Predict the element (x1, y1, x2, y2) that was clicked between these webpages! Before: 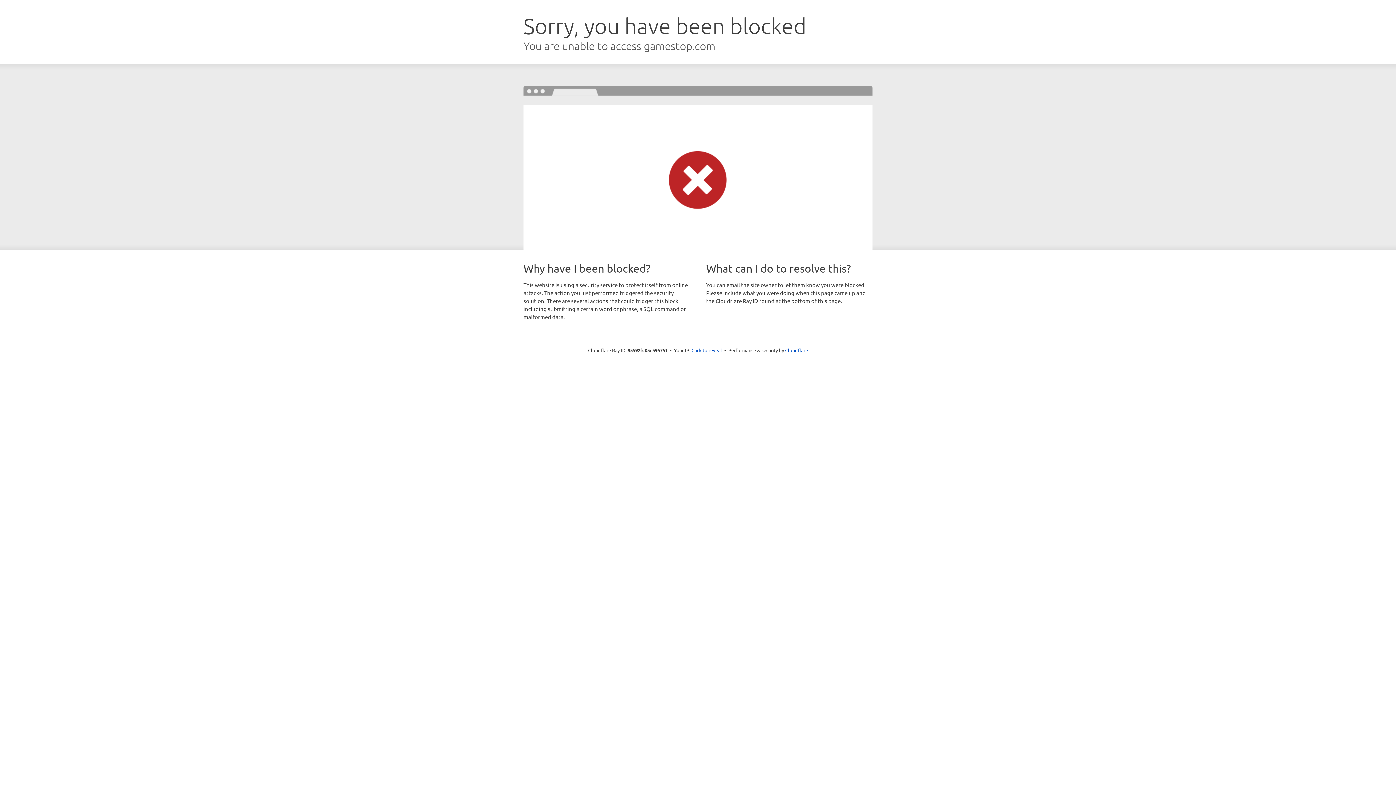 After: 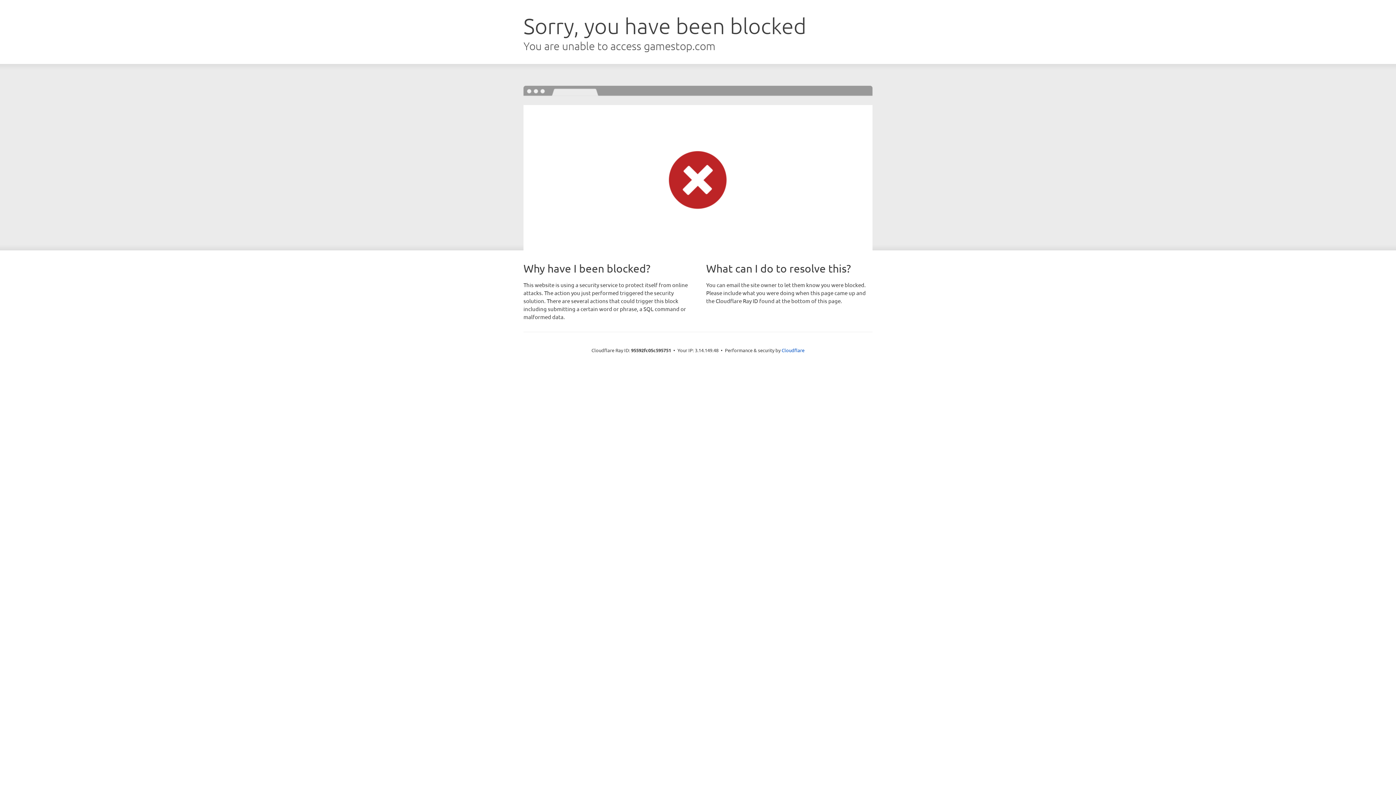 Action: label: Click to reveal bbox: (691, 346, 722, 353)